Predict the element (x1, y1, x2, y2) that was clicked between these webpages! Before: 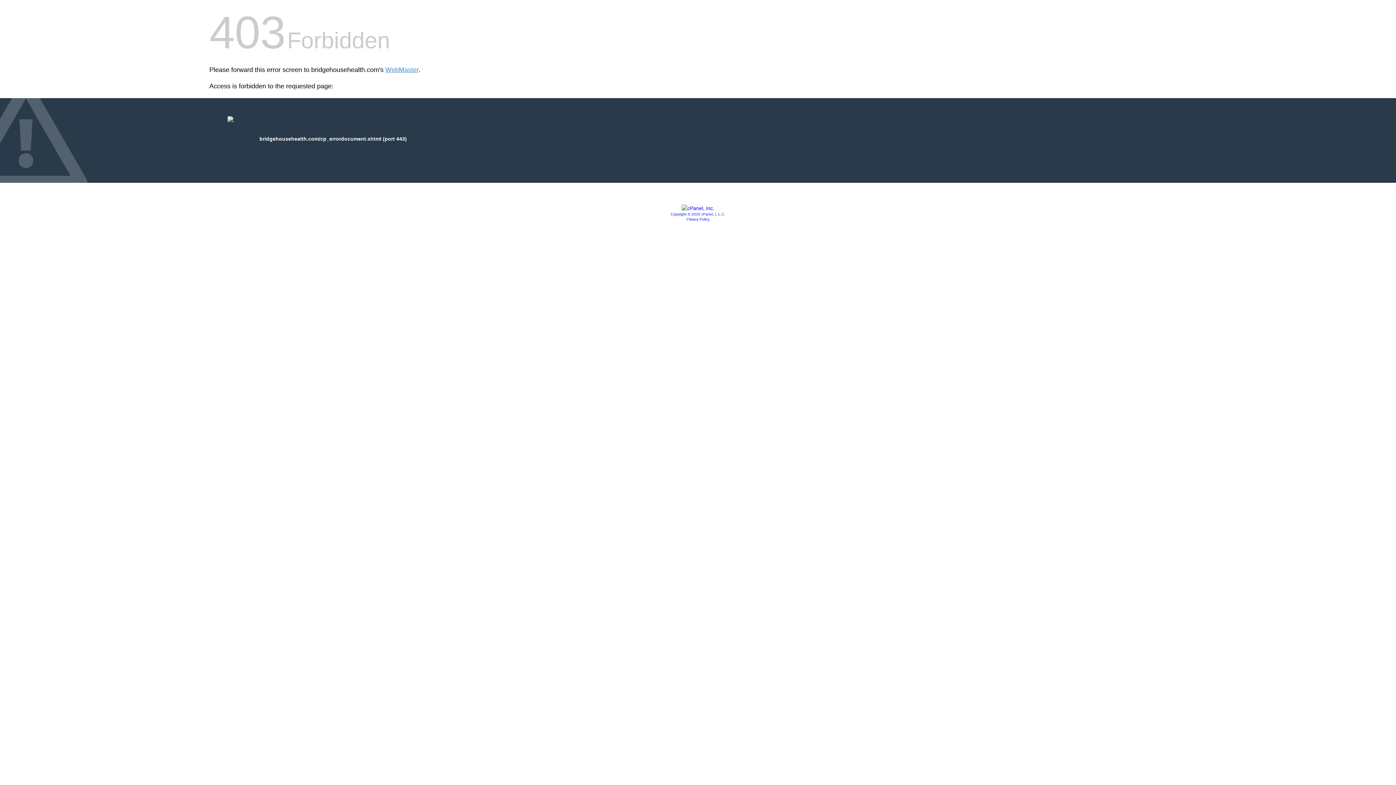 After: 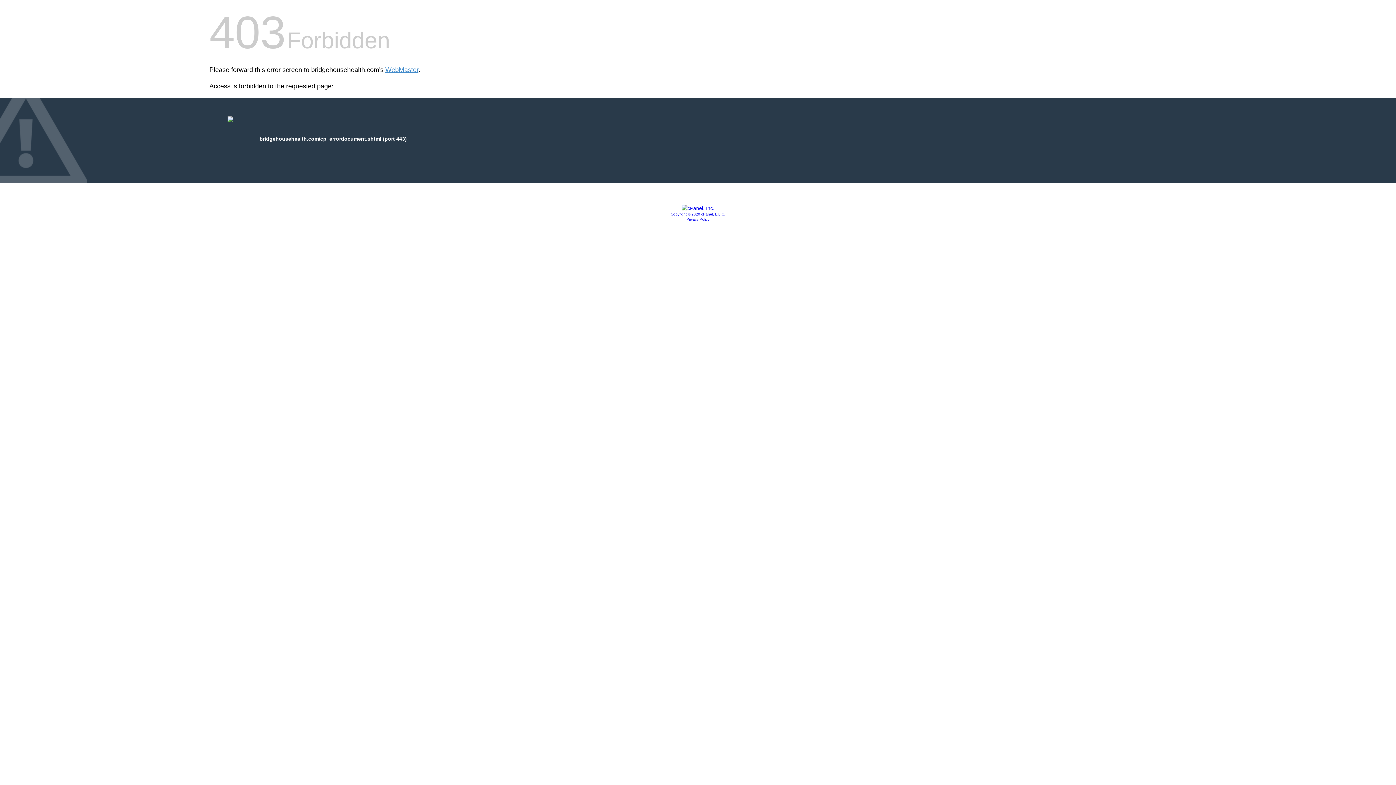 Action: bbox: (681, 205, 714, 211)